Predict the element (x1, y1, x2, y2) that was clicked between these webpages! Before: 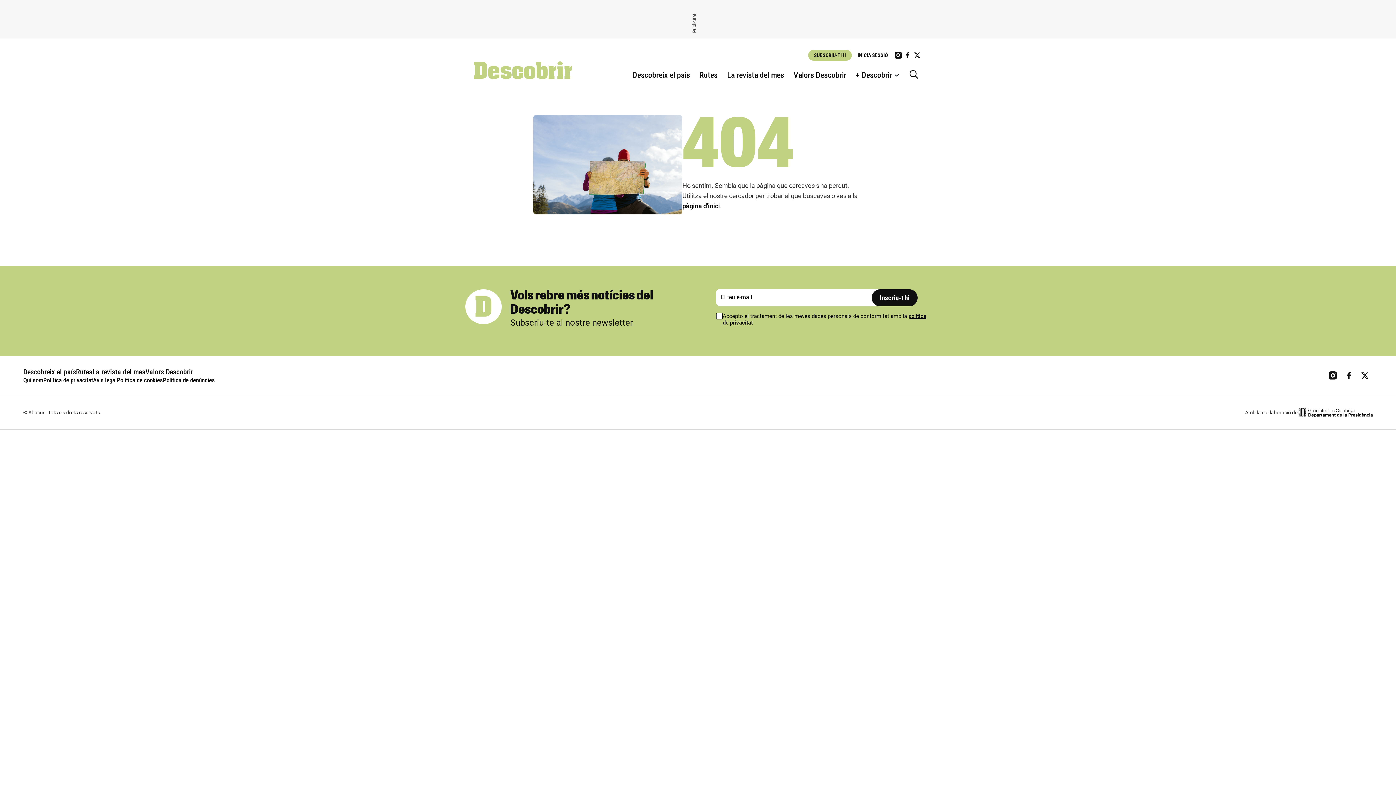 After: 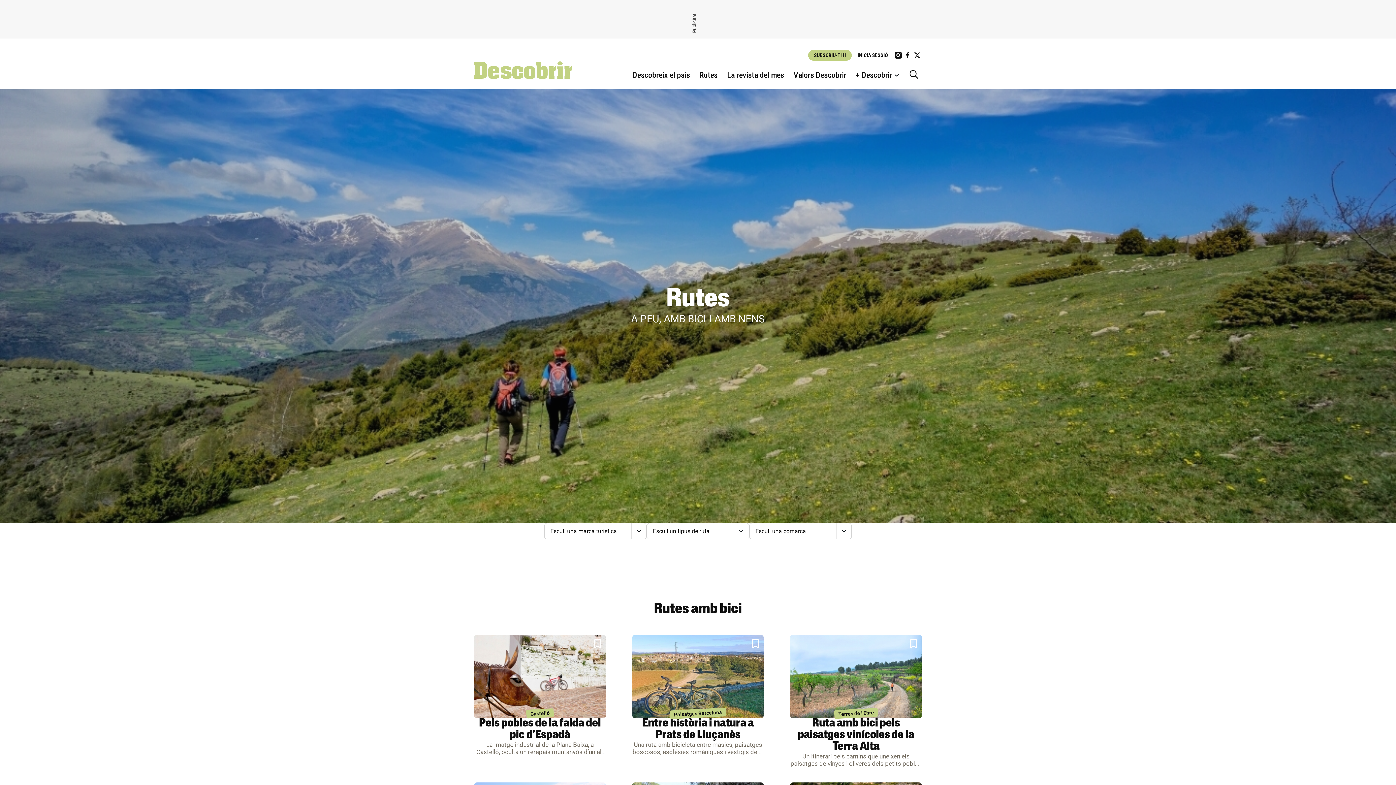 Action: bbox: (76, 367, 92, 376) label: Rutes